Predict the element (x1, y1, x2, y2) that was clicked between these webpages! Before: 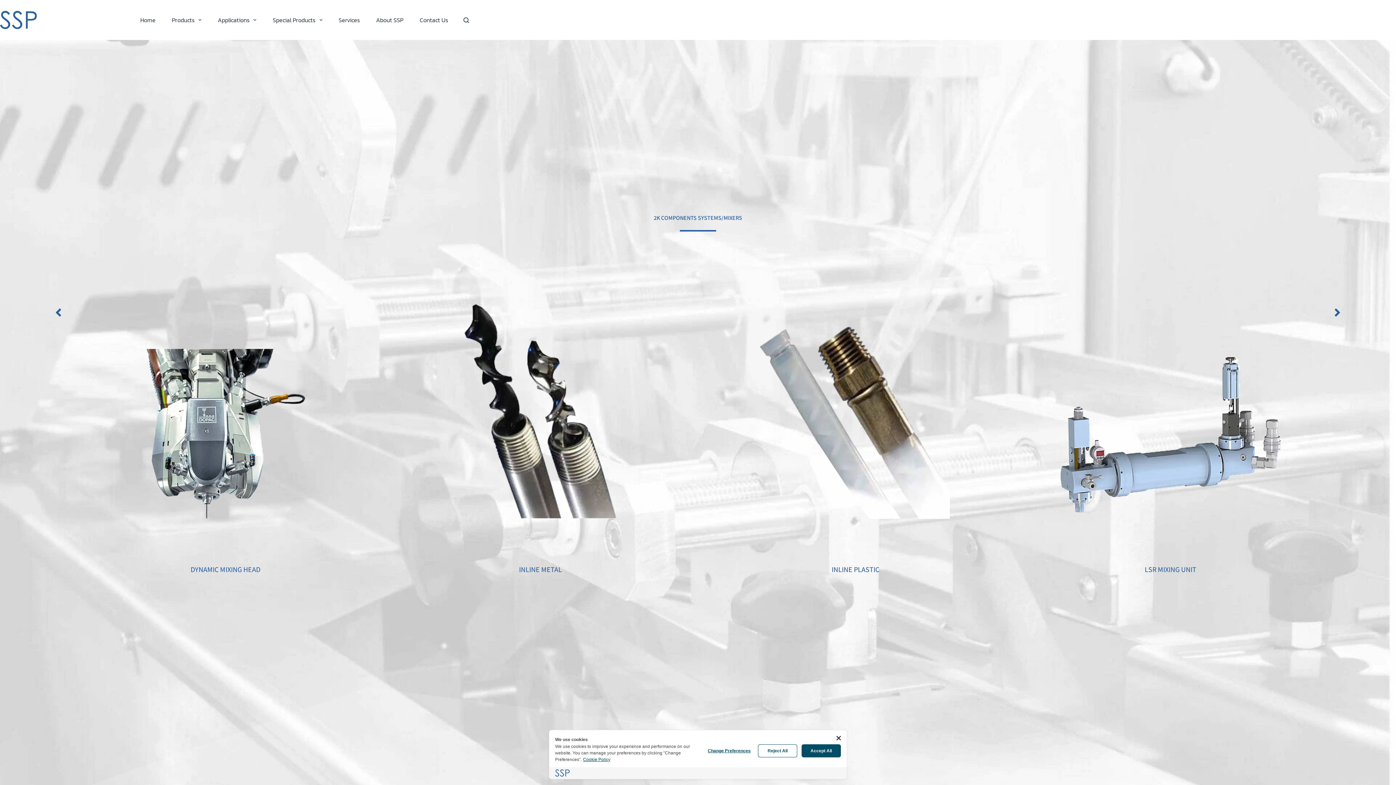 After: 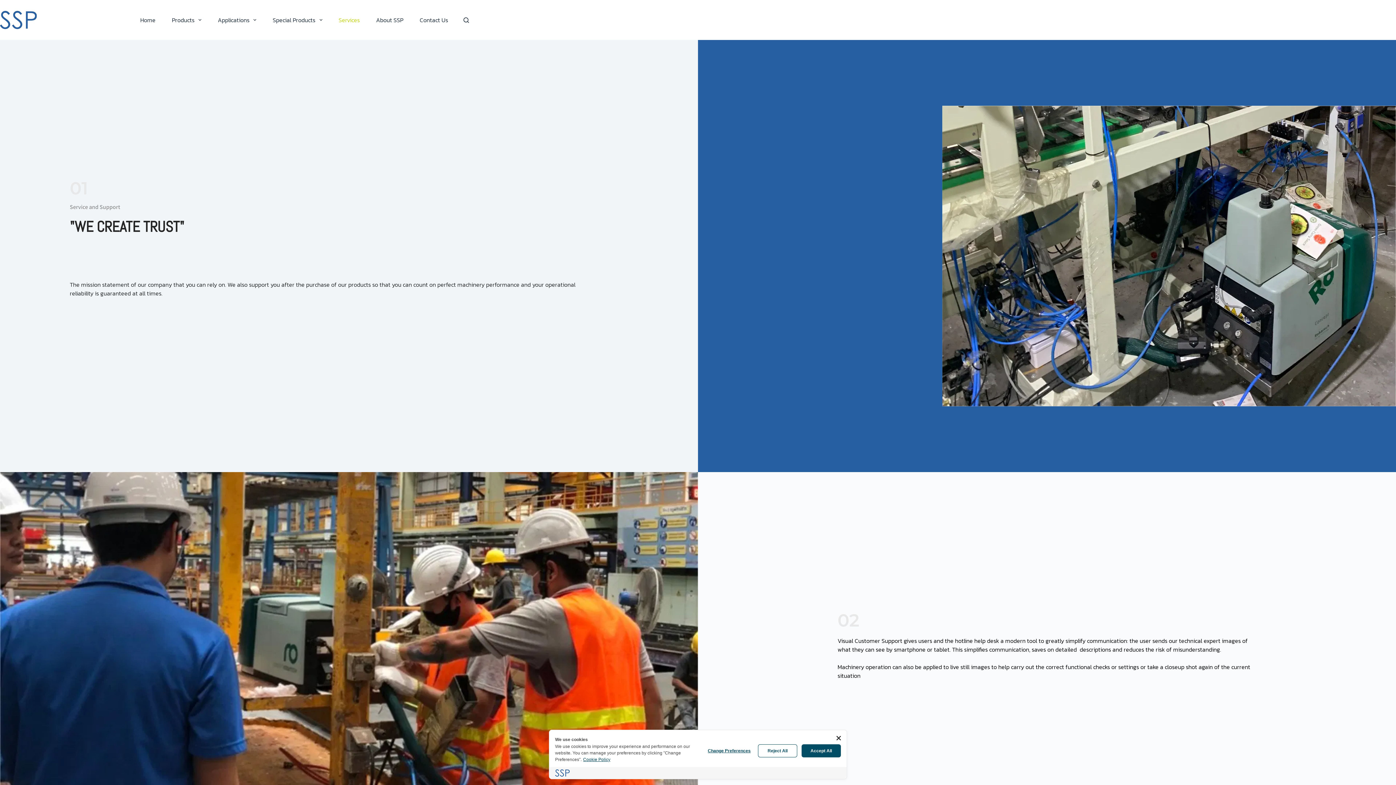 Action: label: Services bbox: (330, 0, 368, 40)